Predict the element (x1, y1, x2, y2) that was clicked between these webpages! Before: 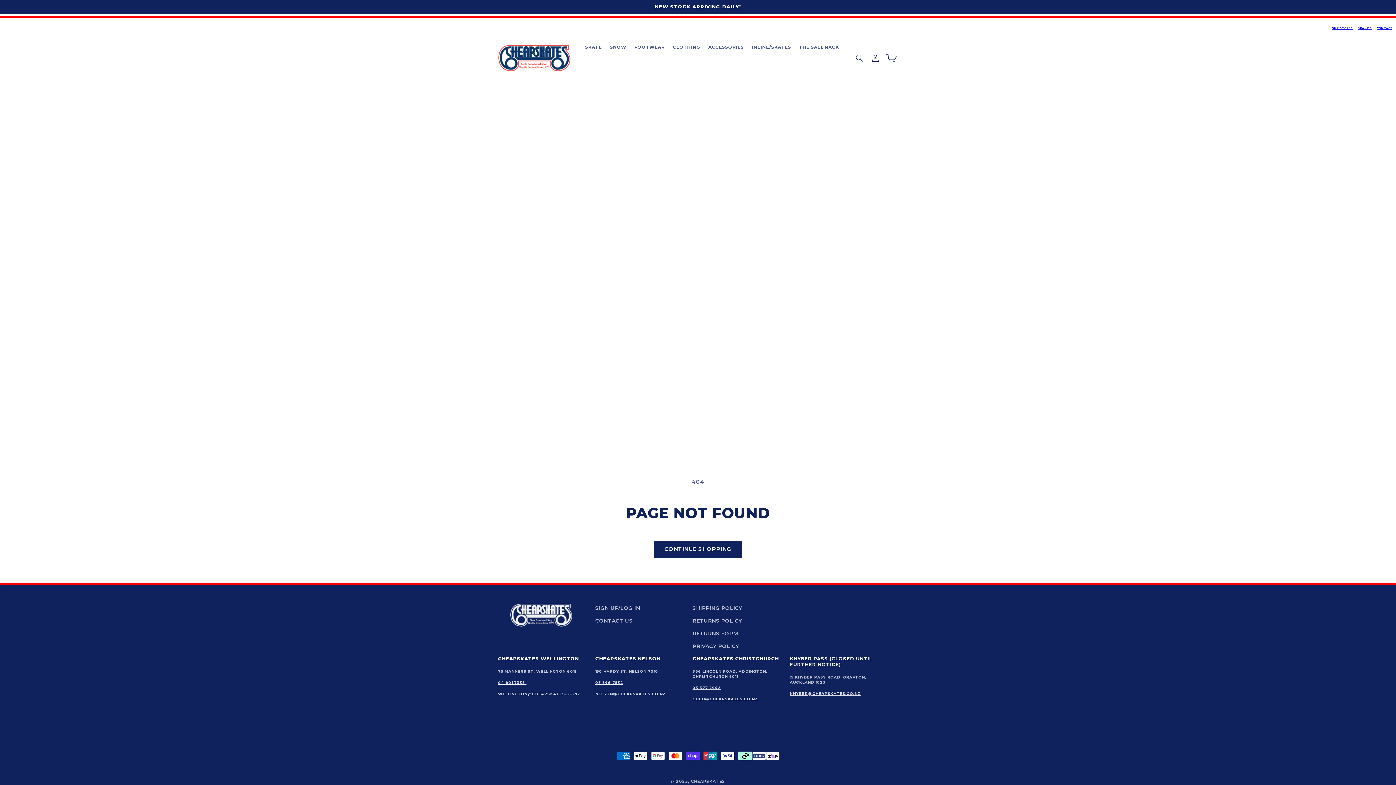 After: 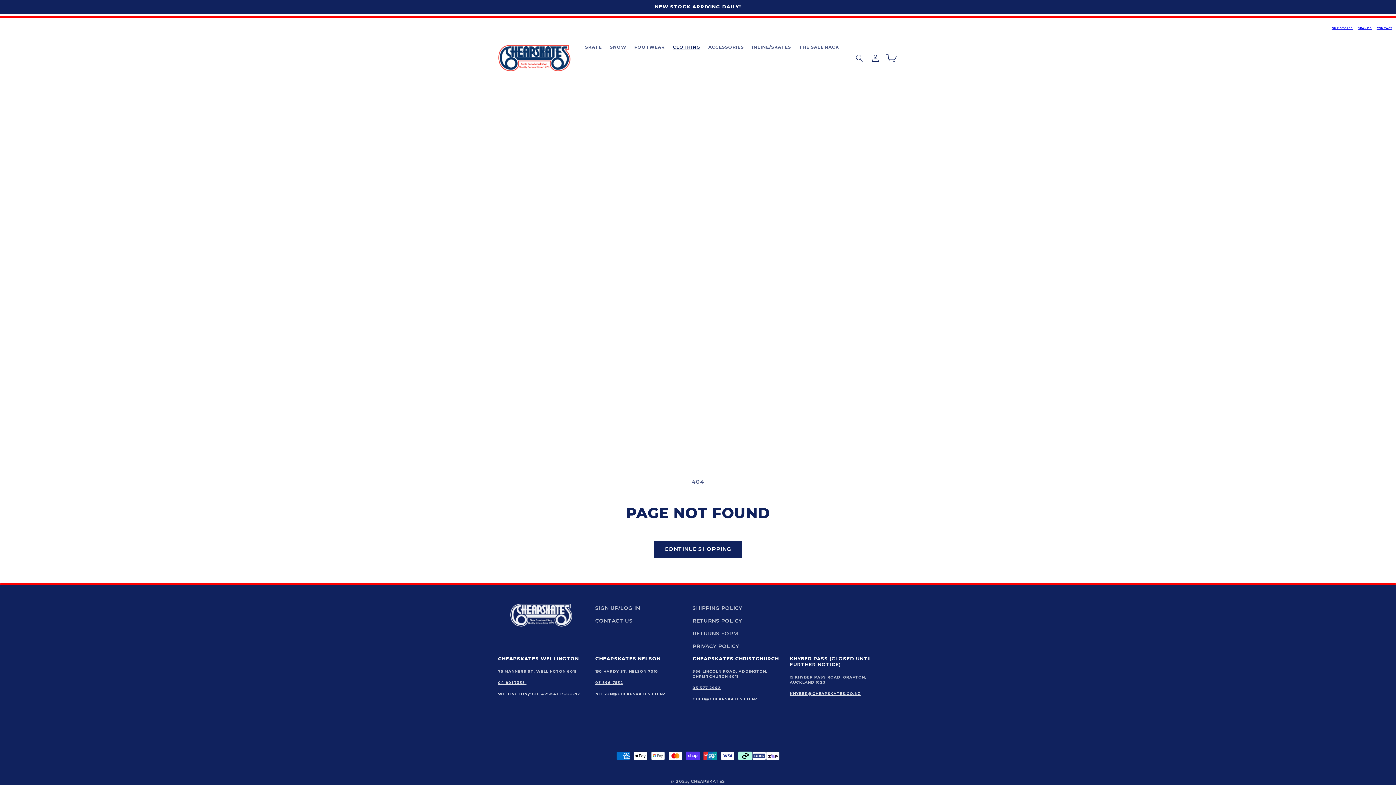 Action: label: CLOTHING bbox: (668, 40, 704, 54)